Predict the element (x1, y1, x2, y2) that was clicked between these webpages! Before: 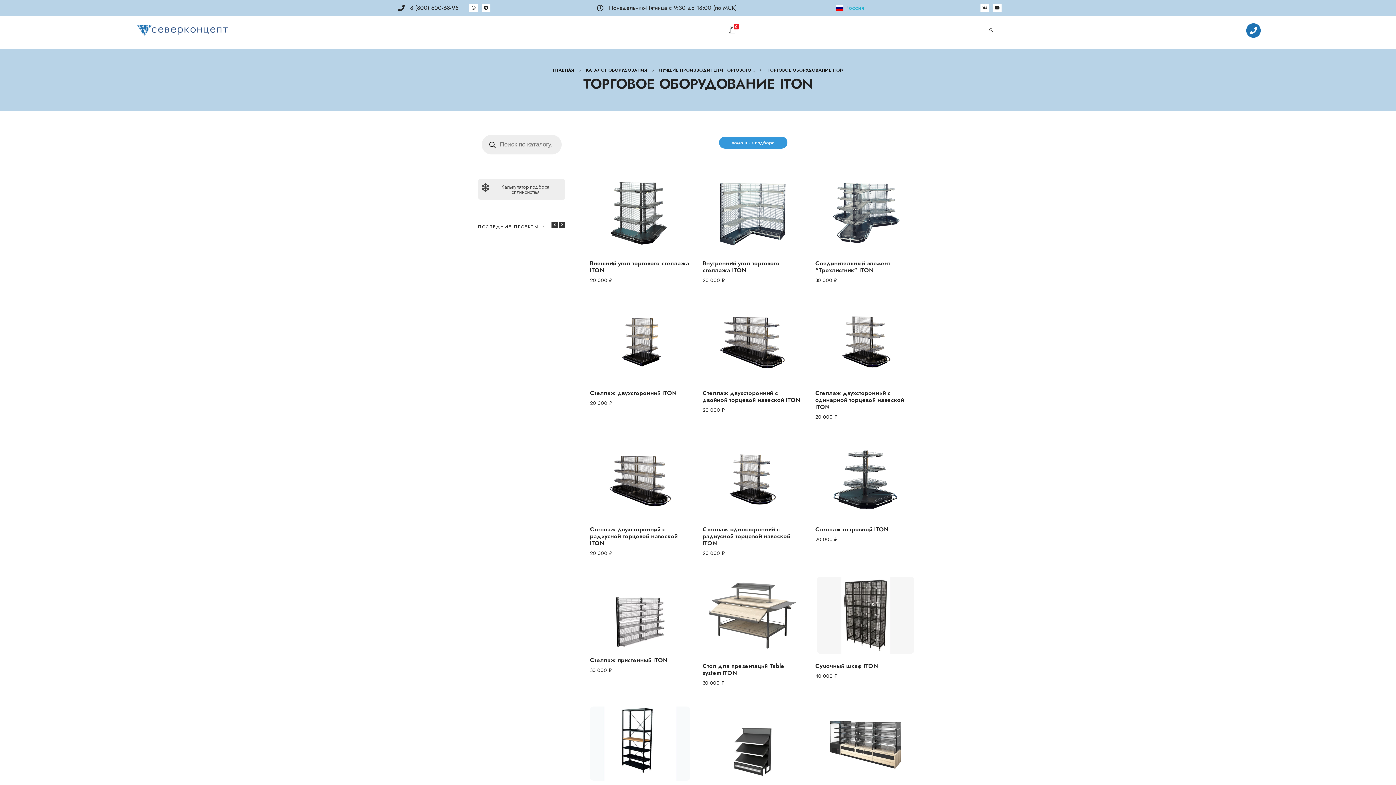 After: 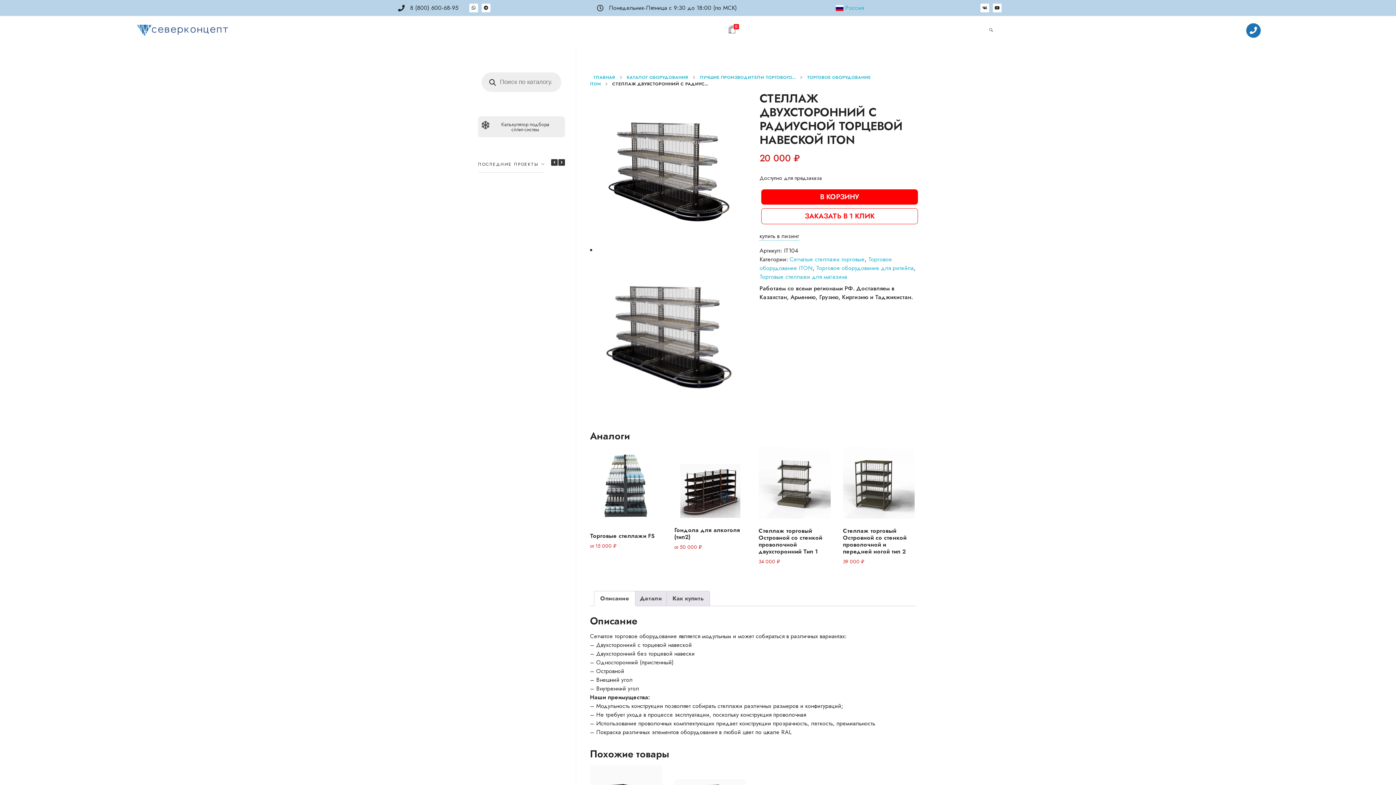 Action: bbox: (590, 523, 690, 549) label: Стеллаж двухсторонний с радиусной торцевой навеской ITON